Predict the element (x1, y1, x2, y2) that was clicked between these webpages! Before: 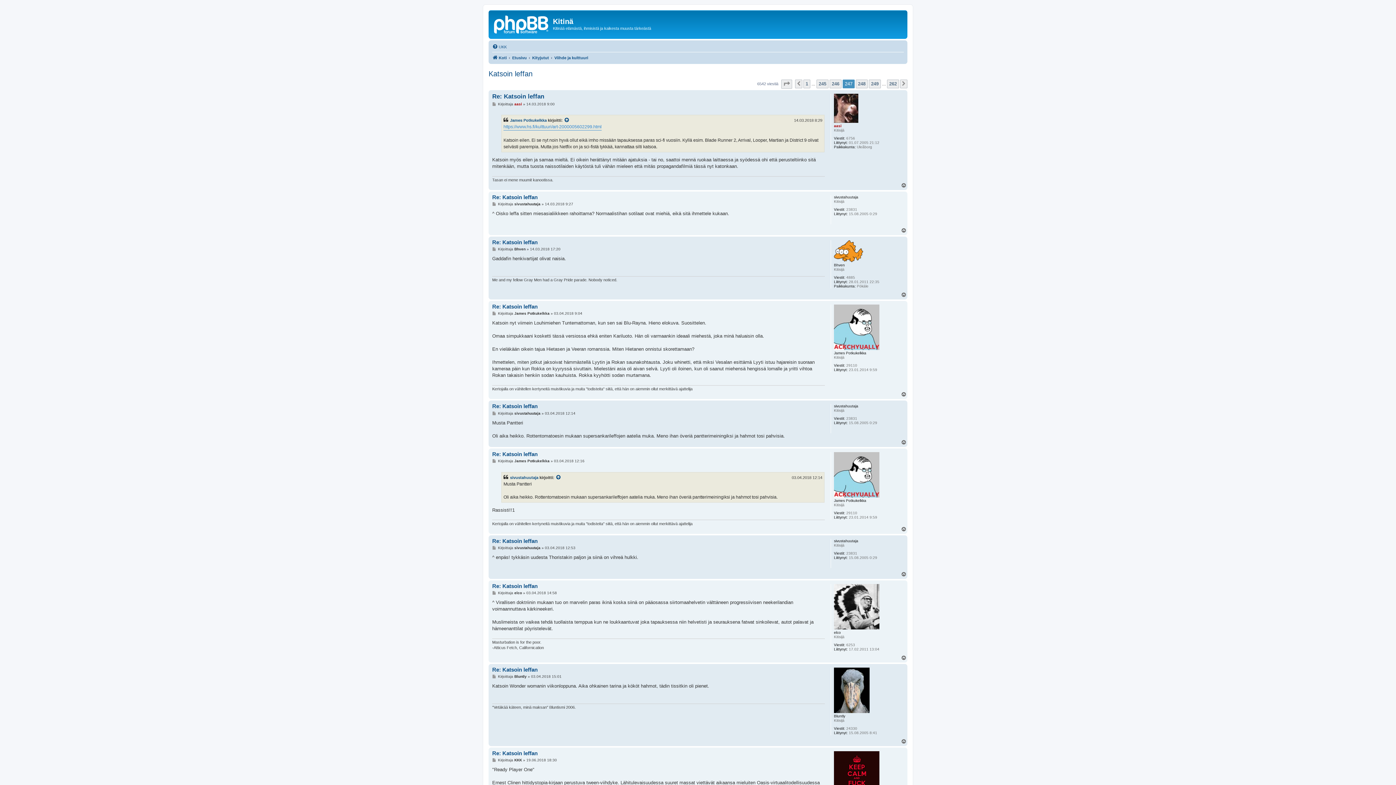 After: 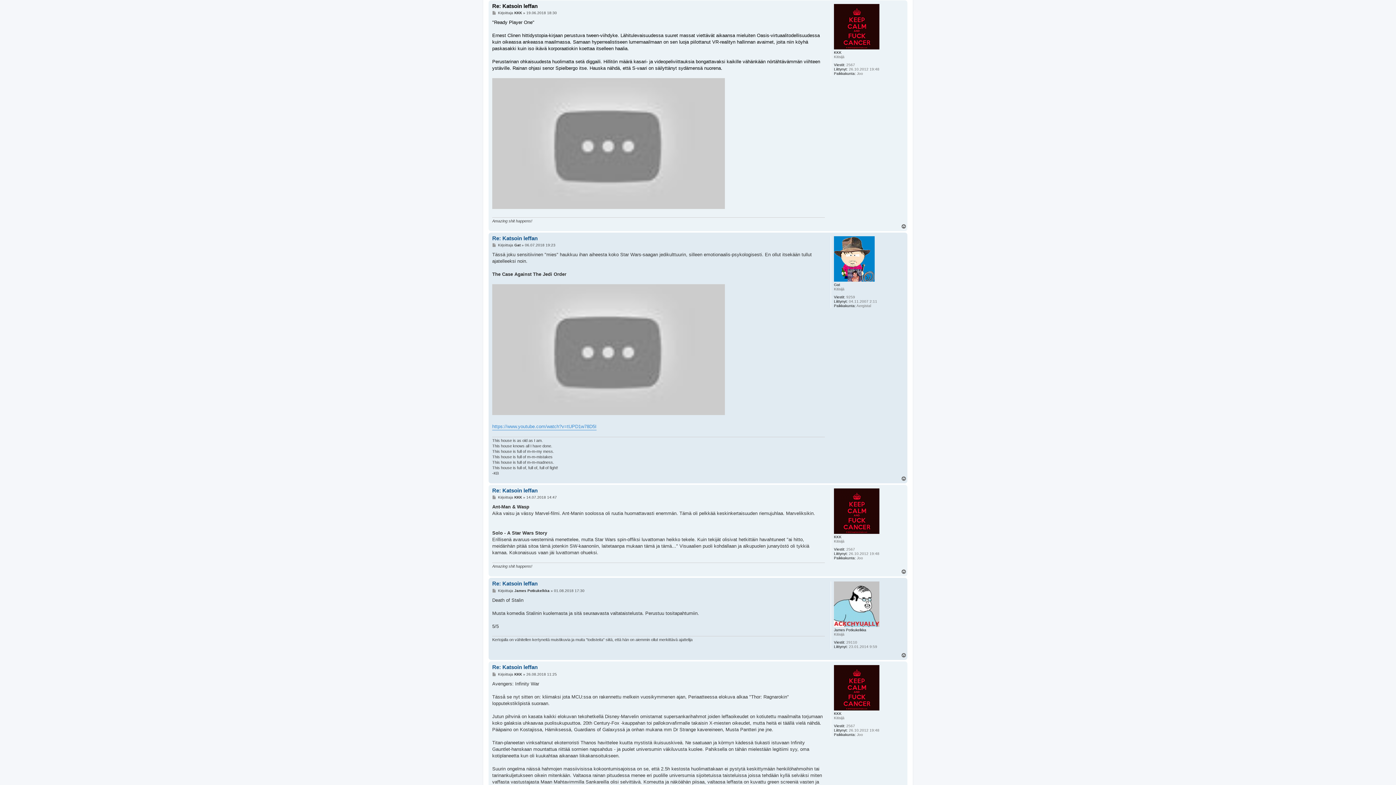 Action: bbox: (492, 750, 537, 756) label: Re: Katsoin leffan